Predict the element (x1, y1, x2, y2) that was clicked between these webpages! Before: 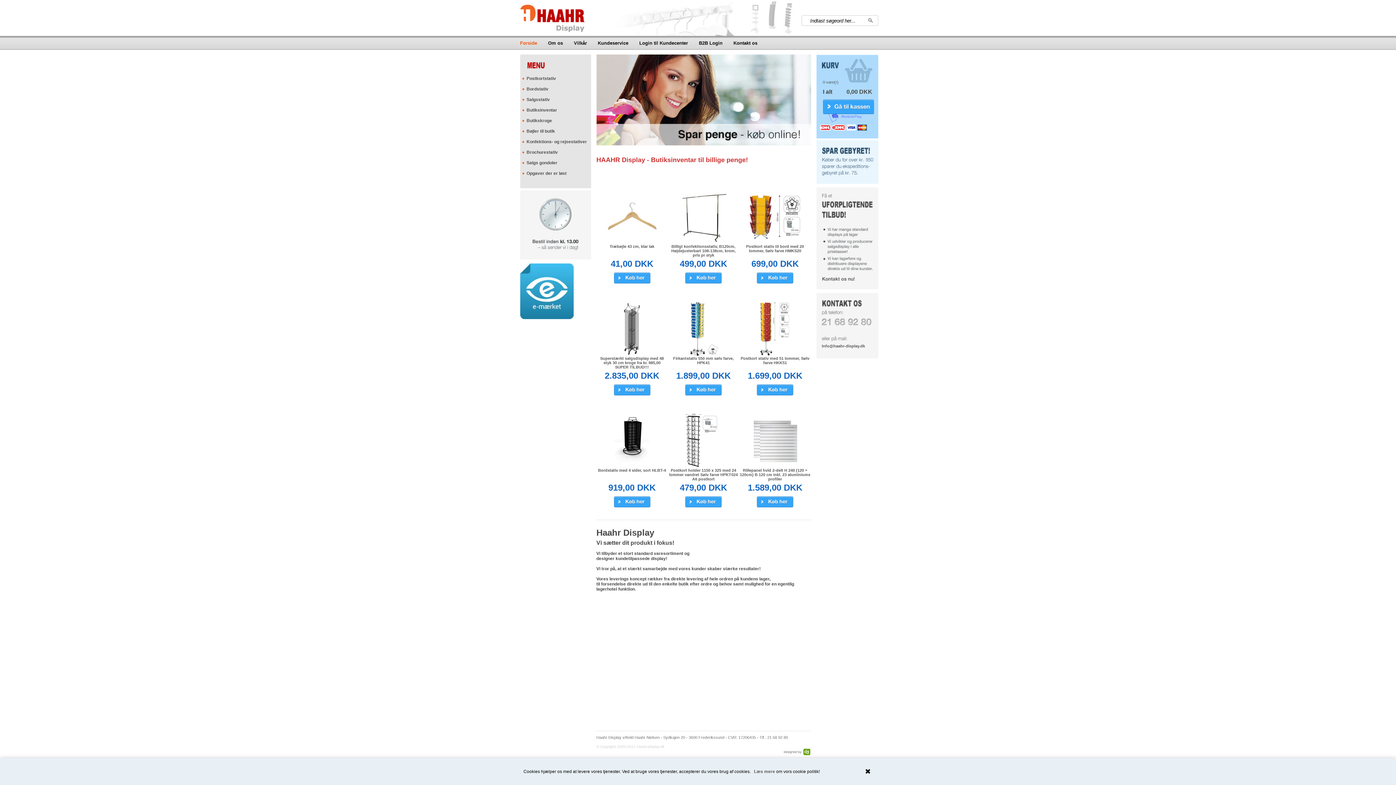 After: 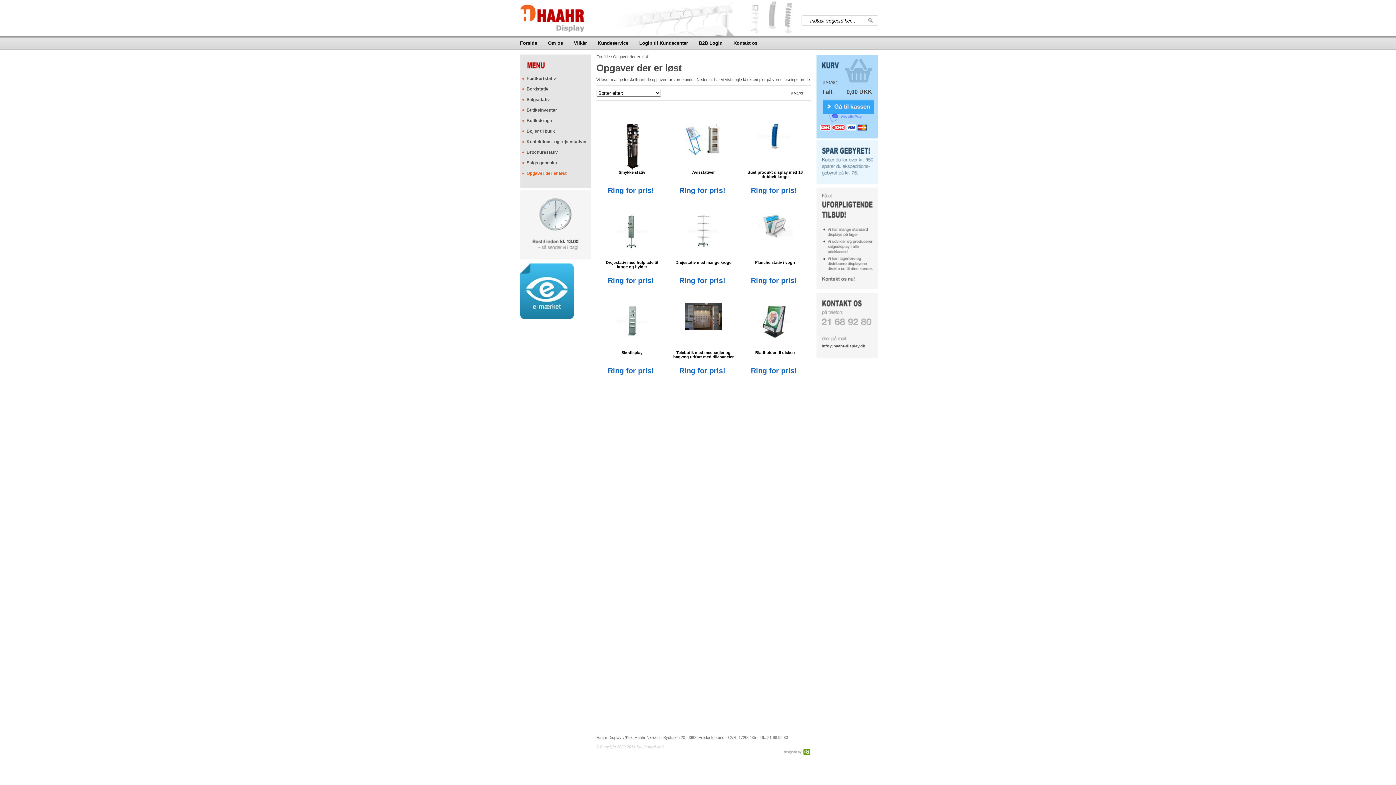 Action: bbox: (523, 170, 525, 176)